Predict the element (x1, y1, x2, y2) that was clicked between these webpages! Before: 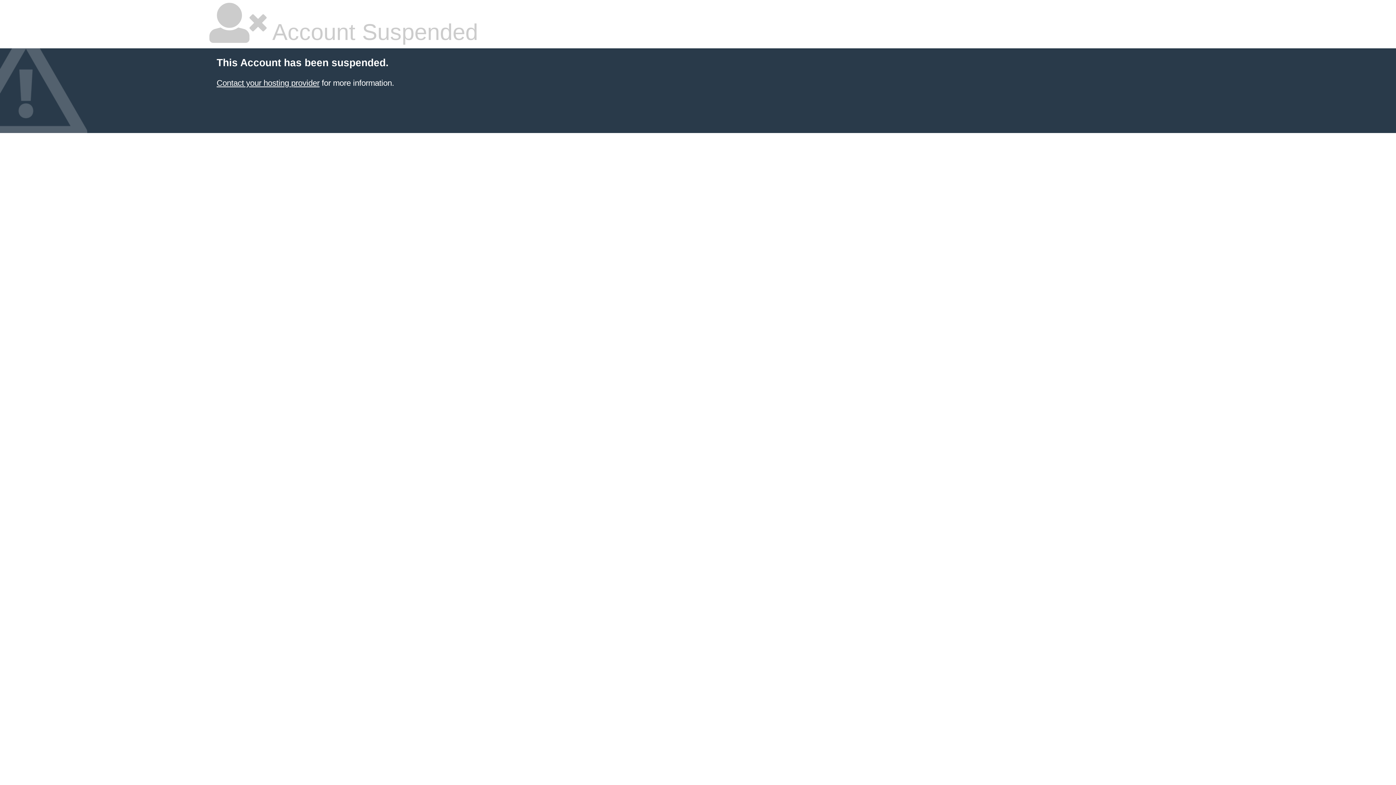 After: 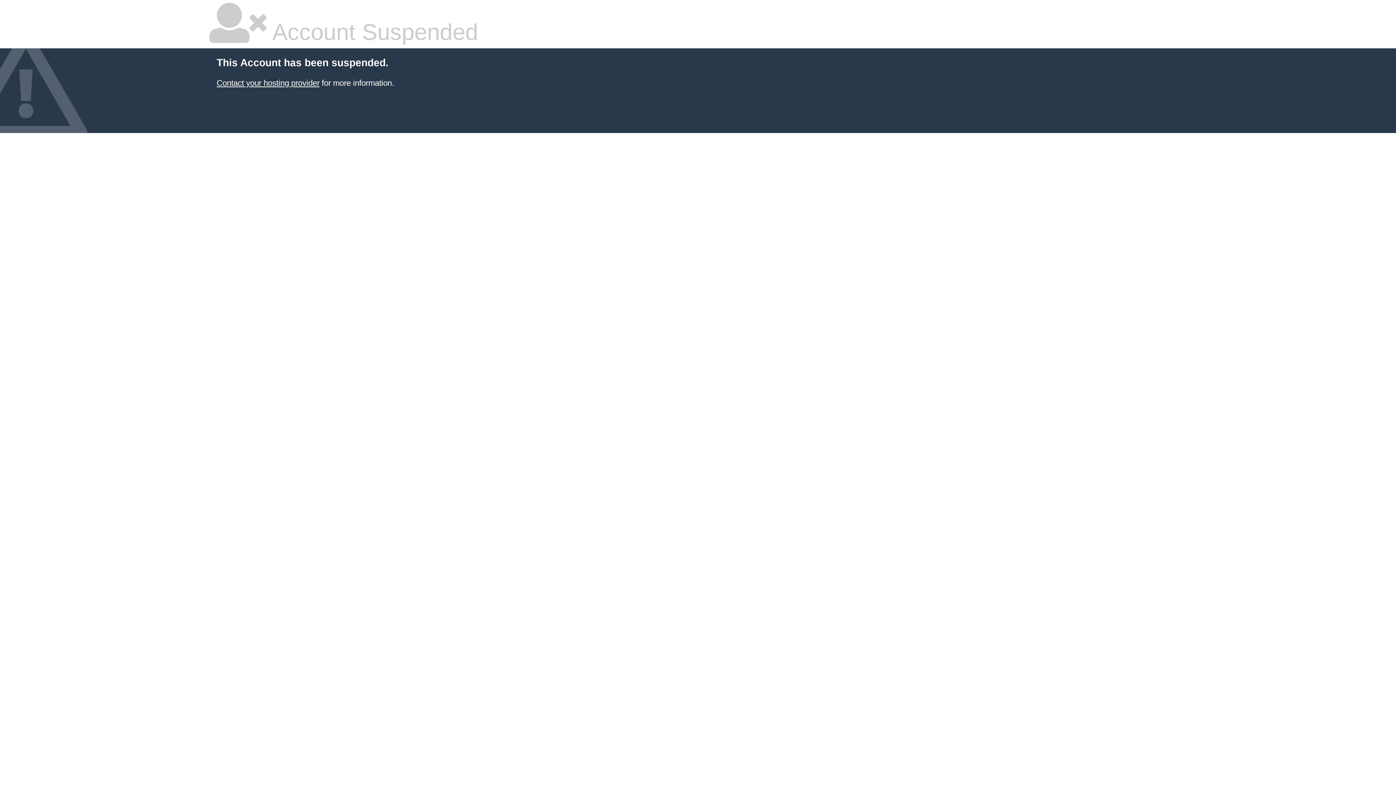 Action: bbox: (216, 78, 319, 87) label: Contact your hosting provider